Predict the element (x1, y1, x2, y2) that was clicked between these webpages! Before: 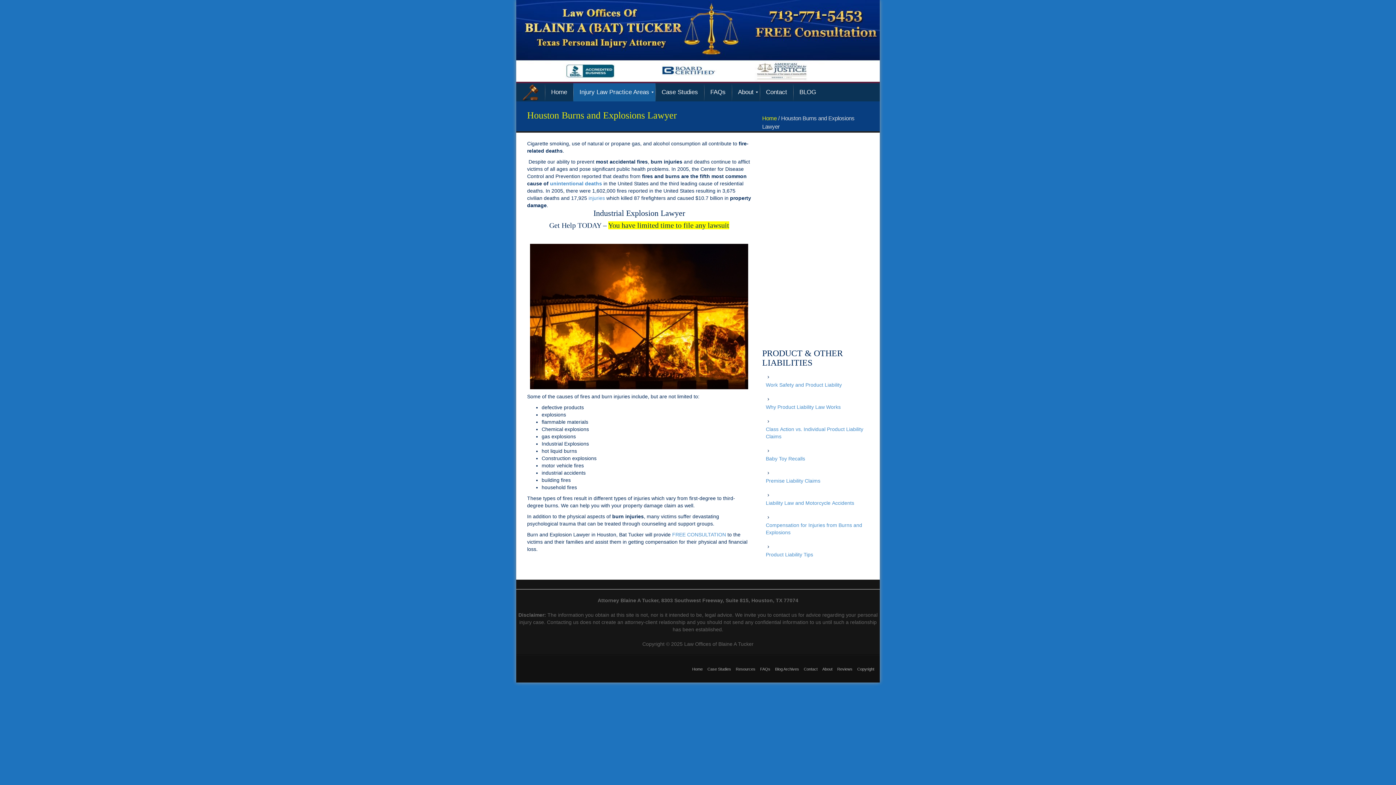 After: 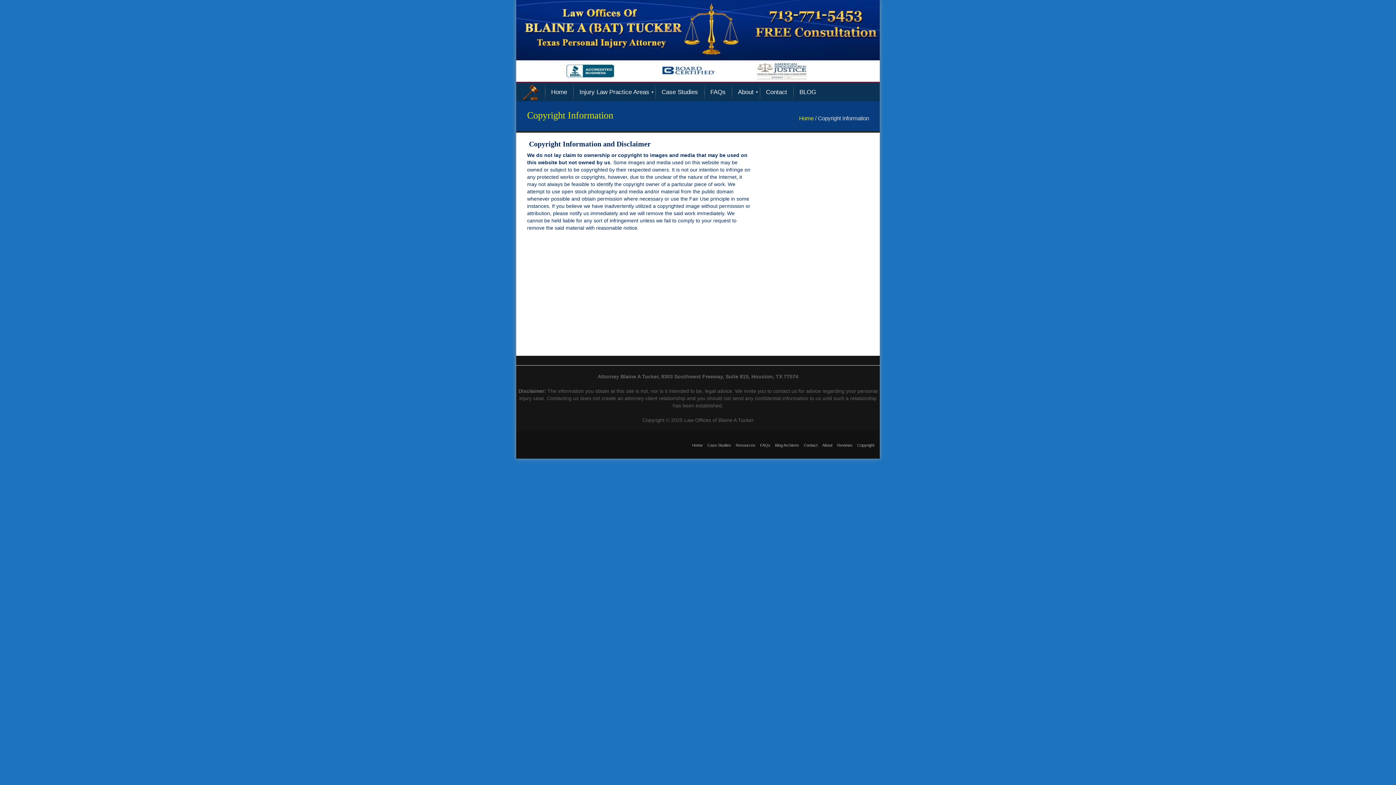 Action: bbox: (857, 667, 874, 671) label: Copyright